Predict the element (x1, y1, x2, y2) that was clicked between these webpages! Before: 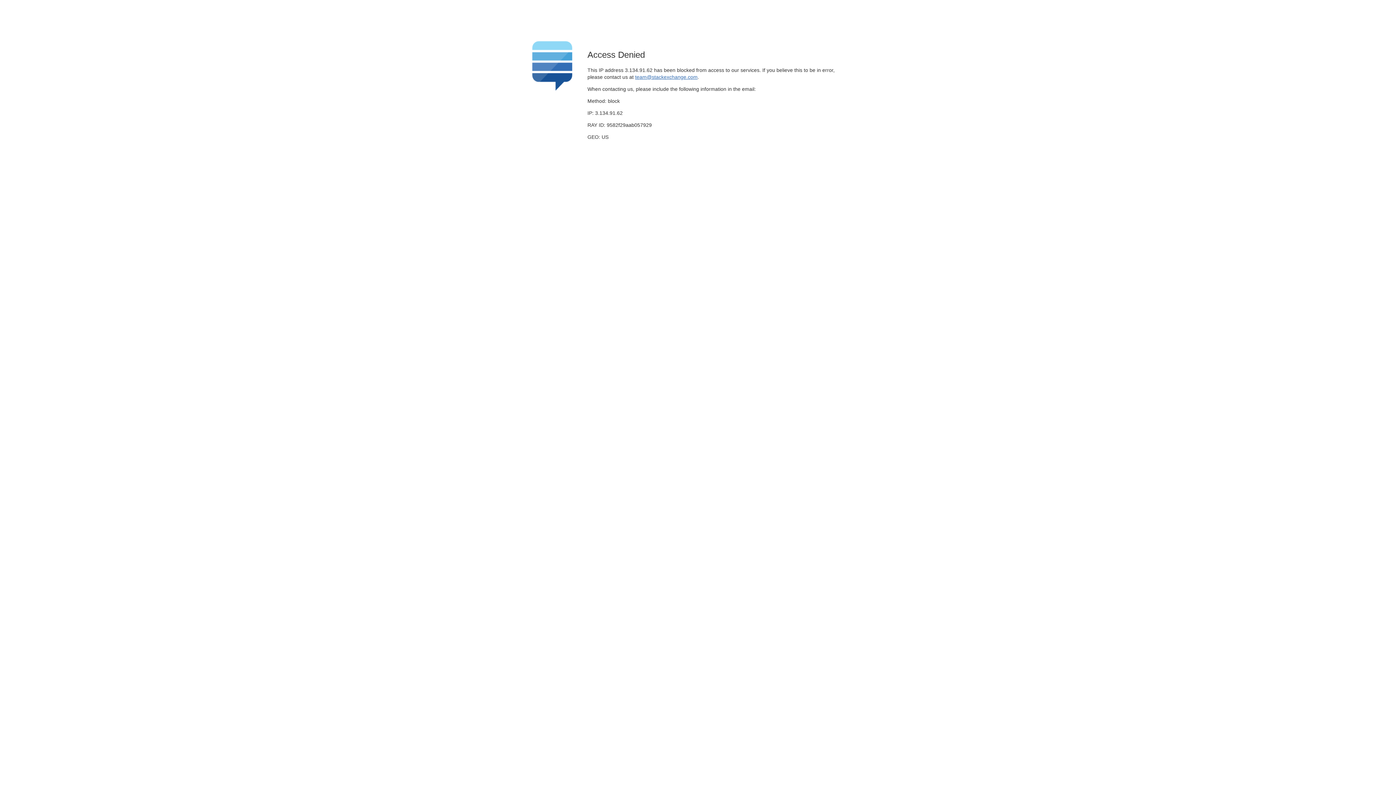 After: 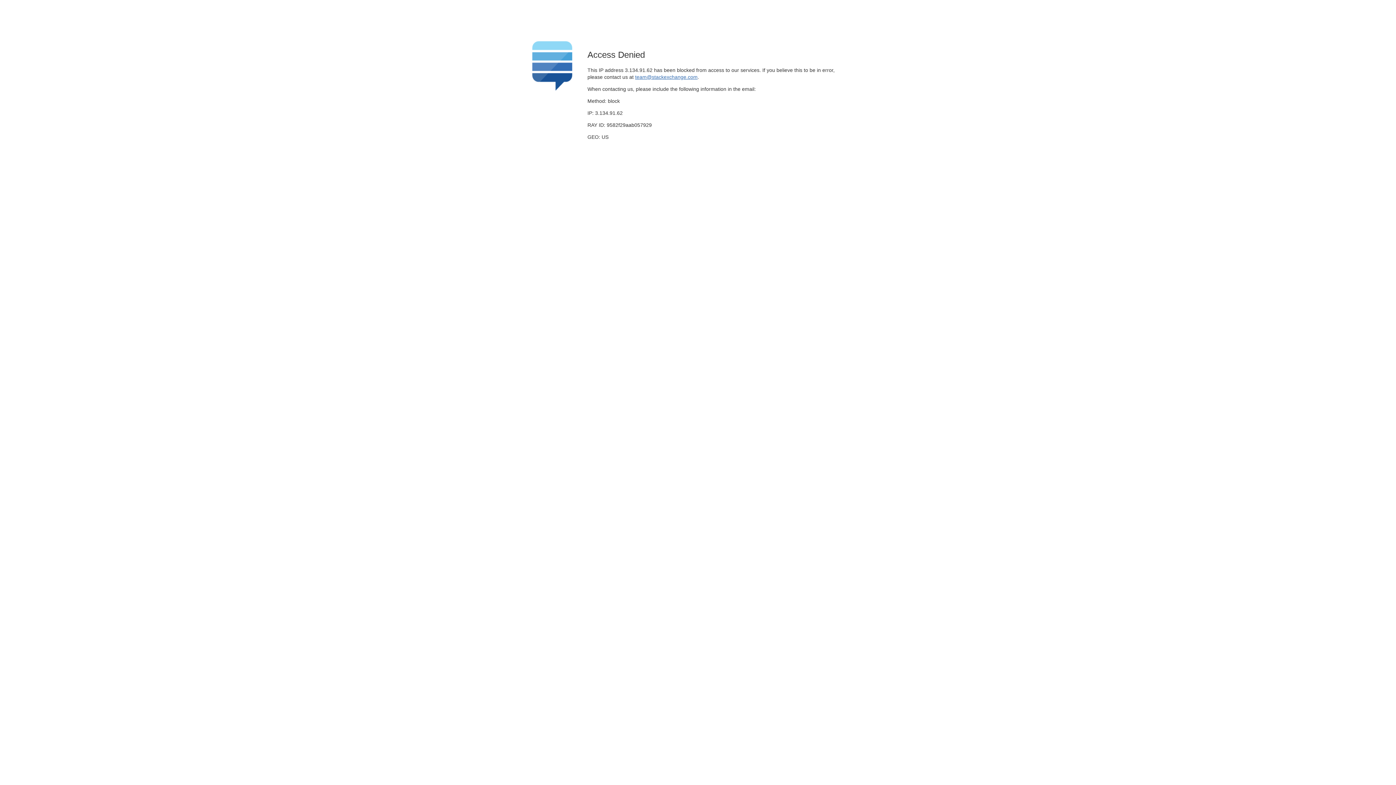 Action: label: team@stackexchange.com bbox: (635, 74, 697, 79)